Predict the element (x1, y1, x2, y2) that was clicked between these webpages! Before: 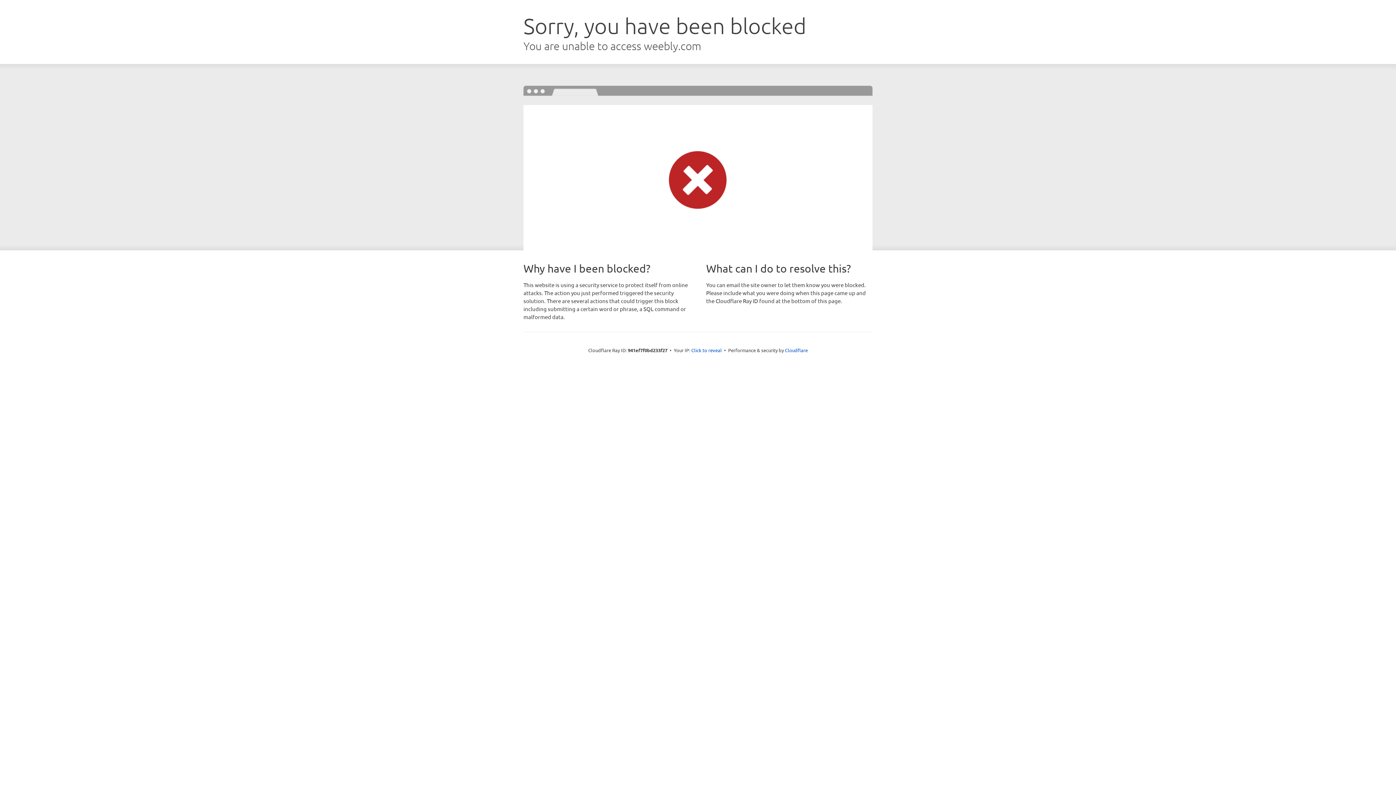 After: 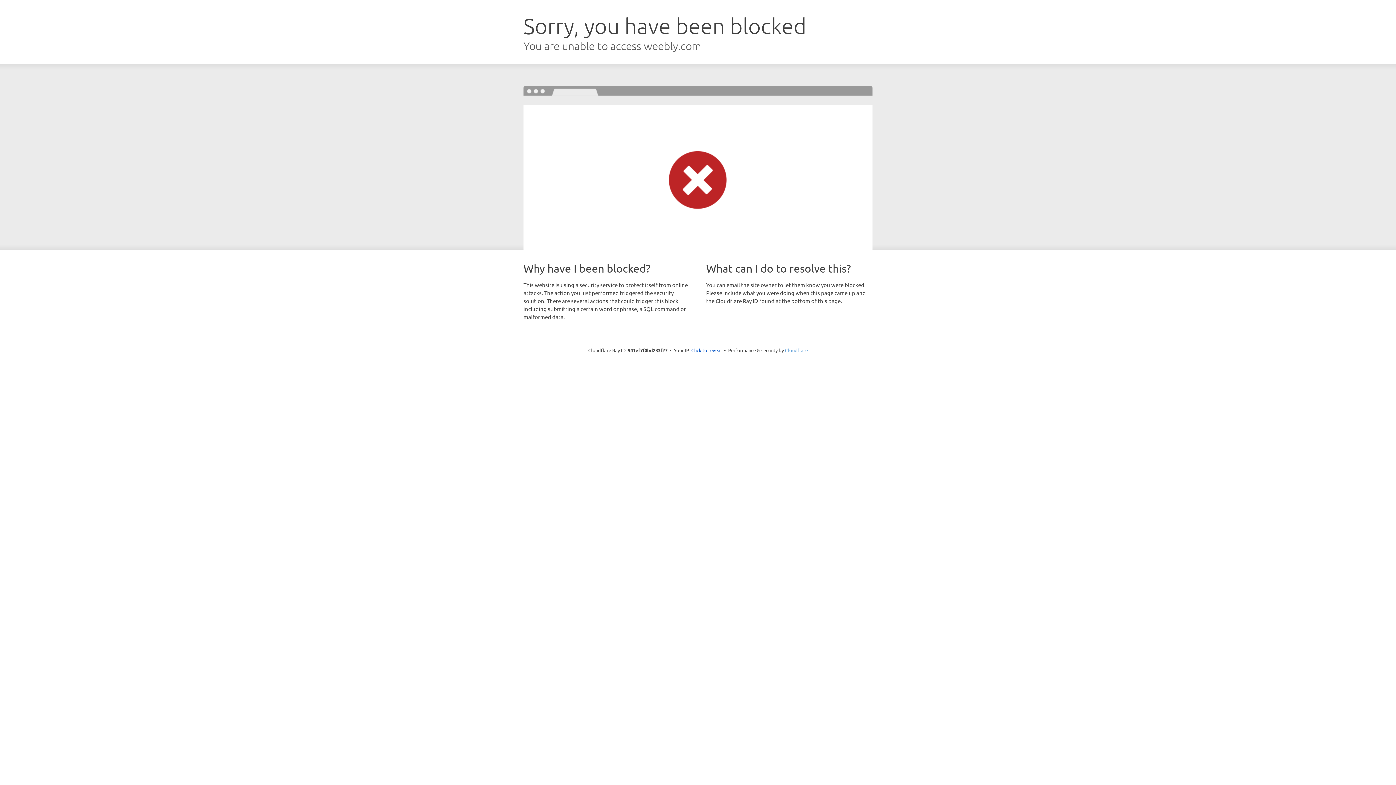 Action: bbox: (785, 347, 808, 353) label: Cloudflare